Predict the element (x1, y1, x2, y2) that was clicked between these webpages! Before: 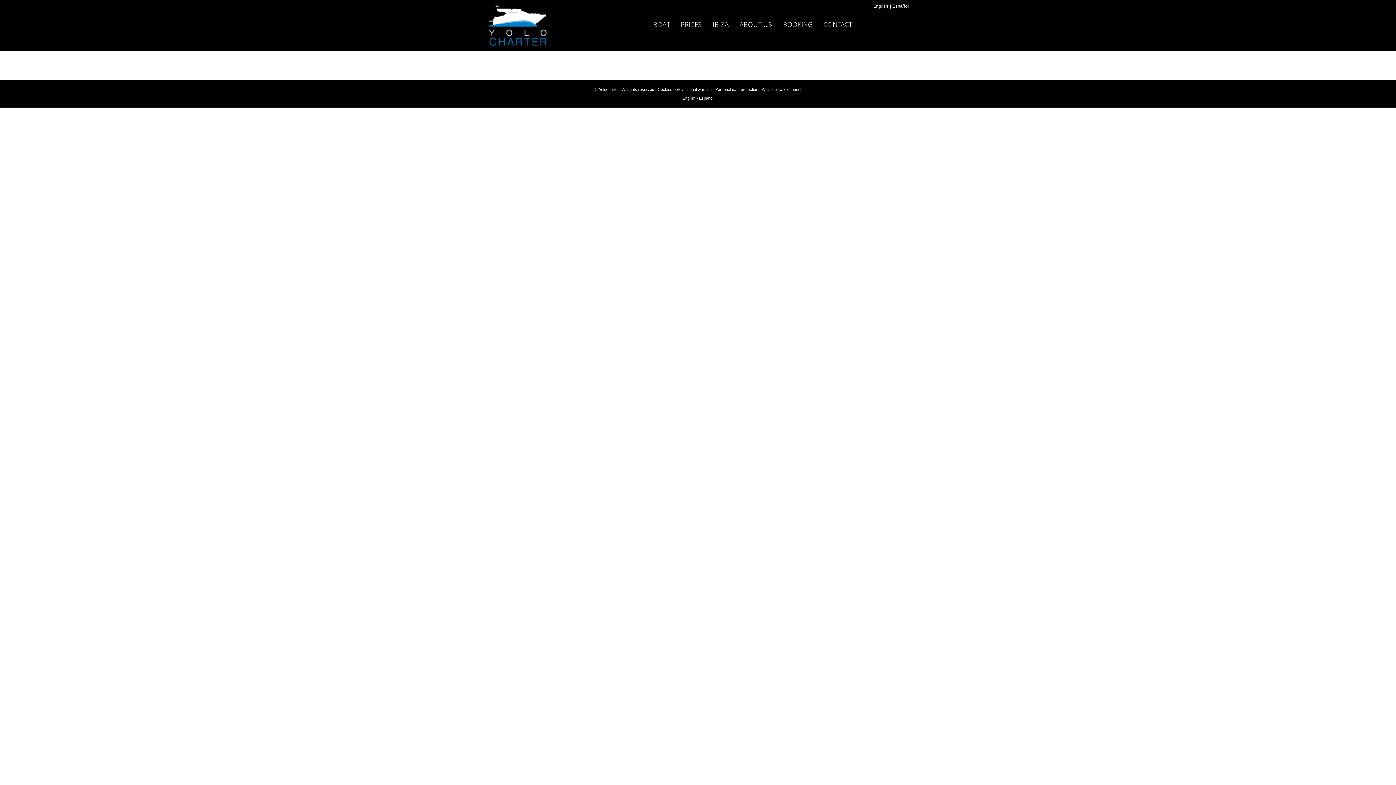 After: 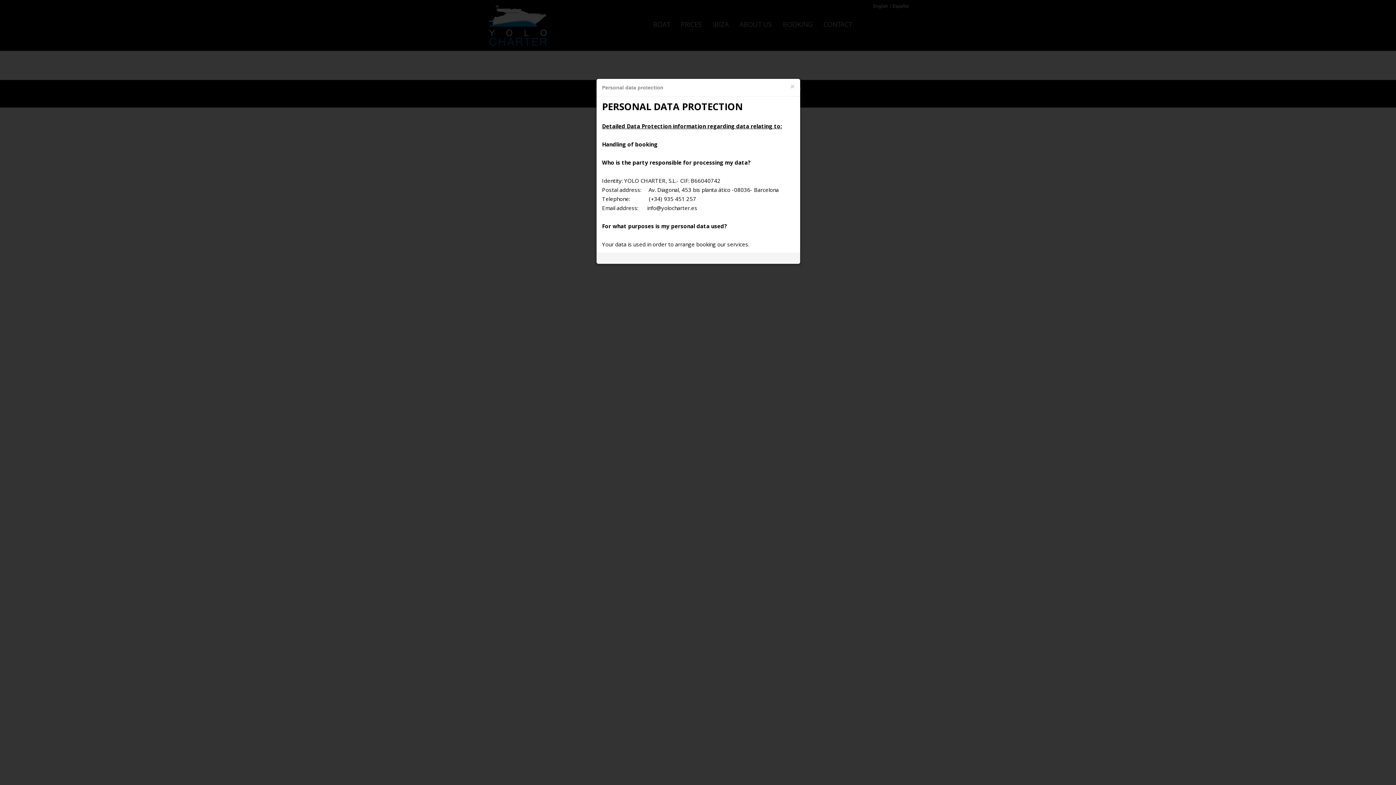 Action: bbox: (715, 87, 758, 91) label: Personal data protection